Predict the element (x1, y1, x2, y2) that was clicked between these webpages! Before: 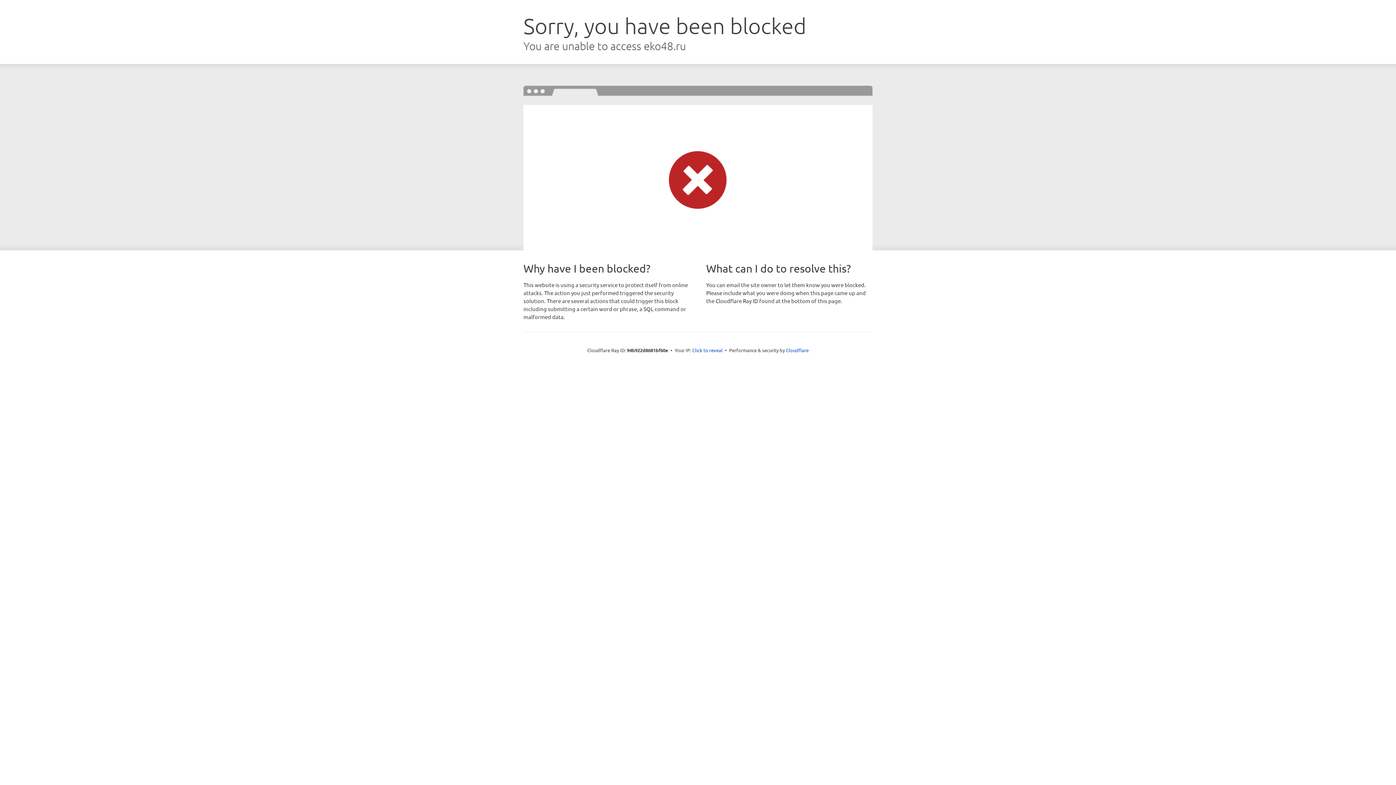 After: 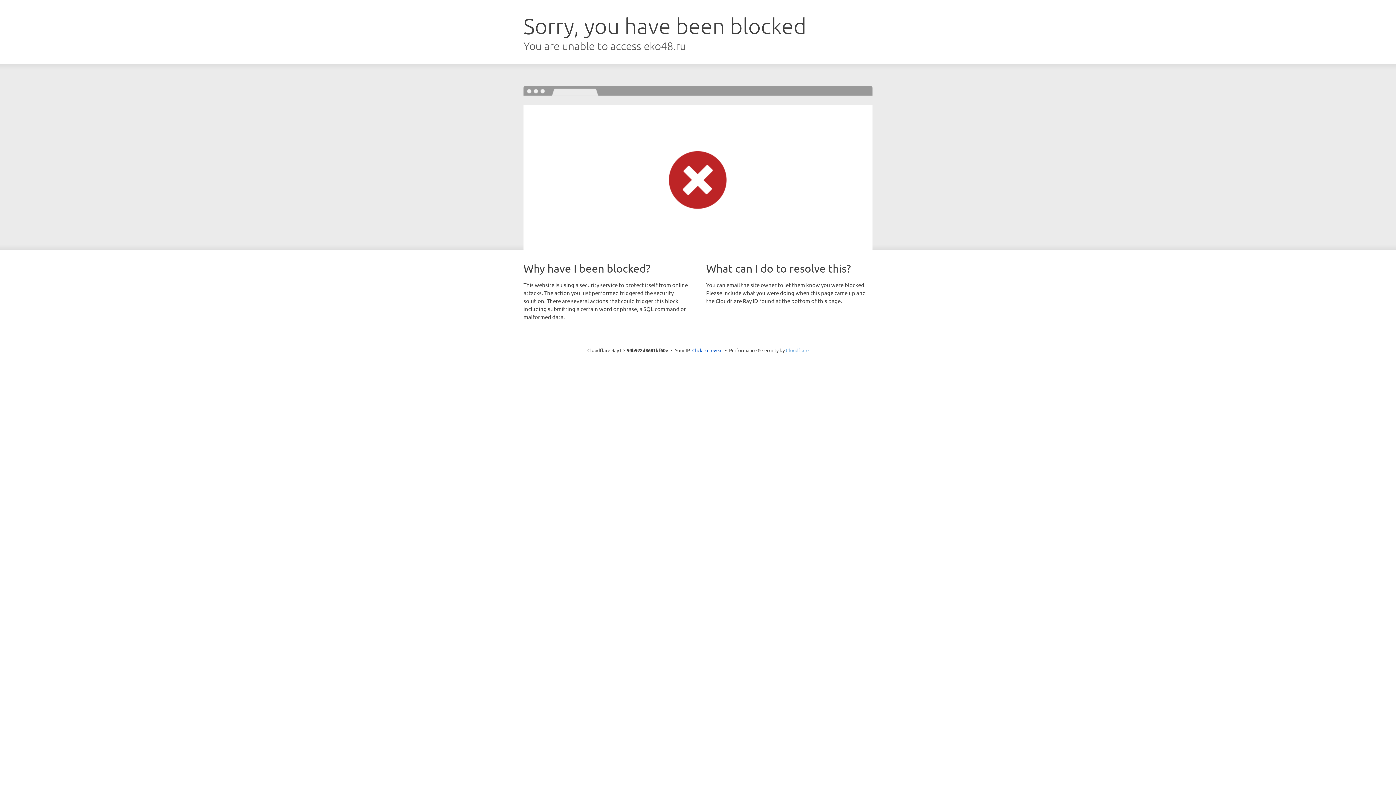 Action: label: Cloudflare bbox: (786, 347, 808, 353)